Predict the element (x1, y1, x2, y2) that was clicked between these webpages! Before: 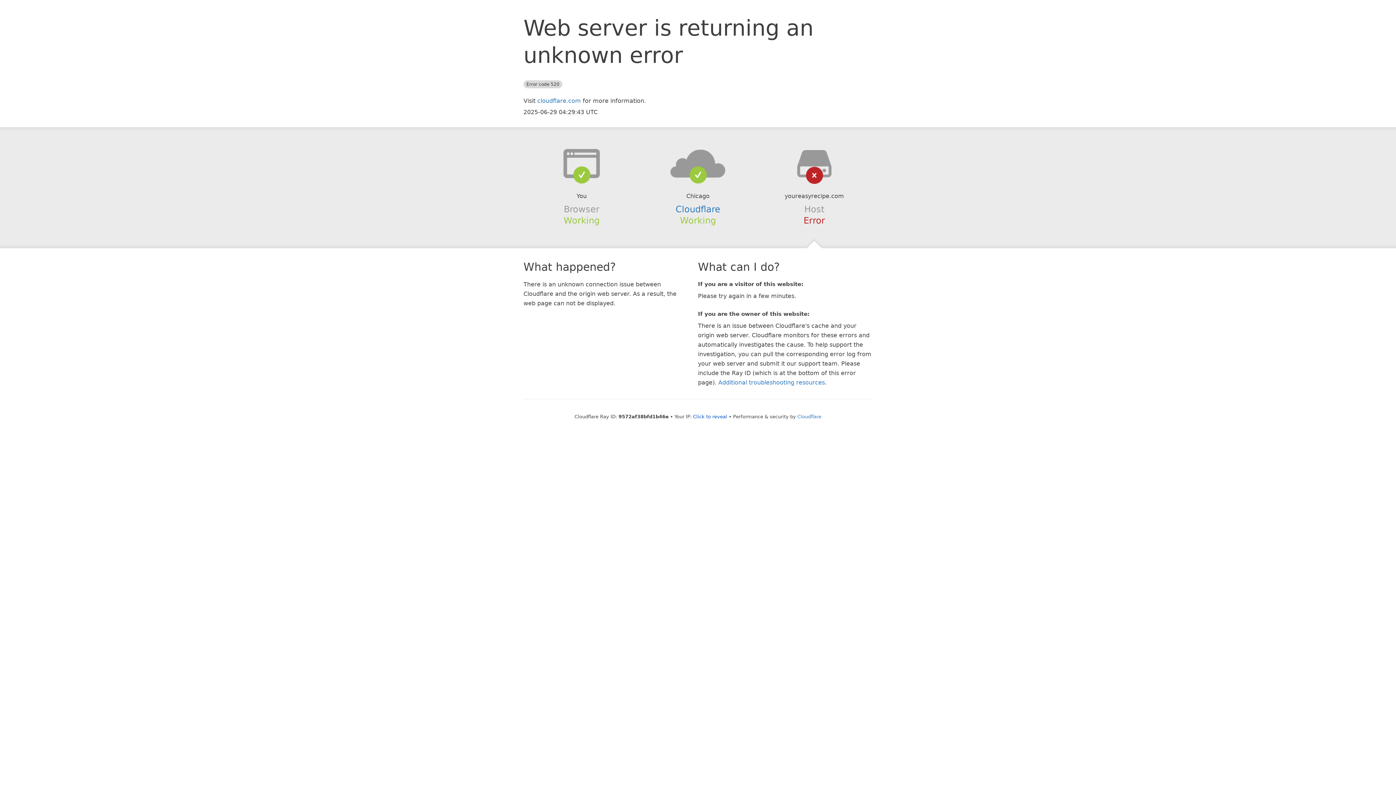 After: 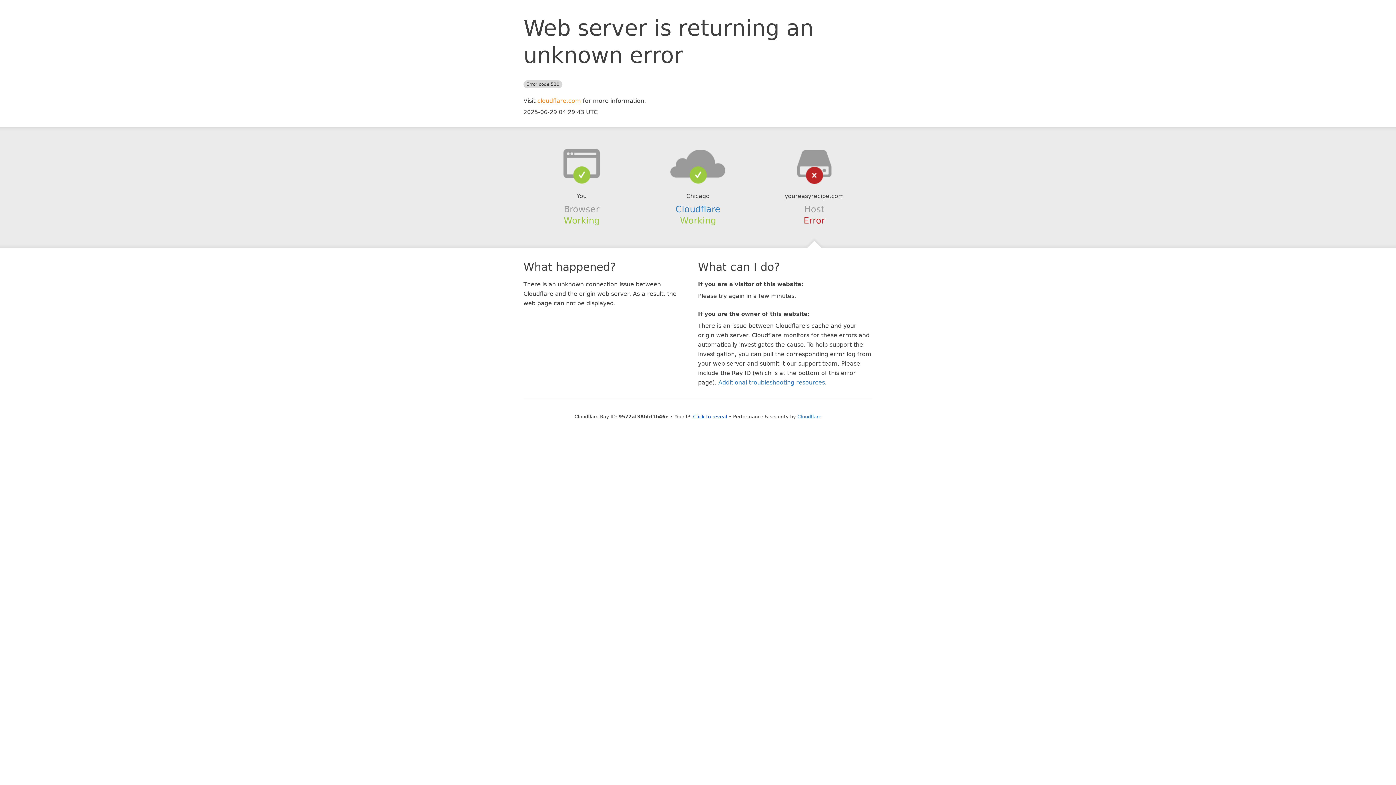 Action: label: cloudflare.com bbox: (537, 97, 581, 104)